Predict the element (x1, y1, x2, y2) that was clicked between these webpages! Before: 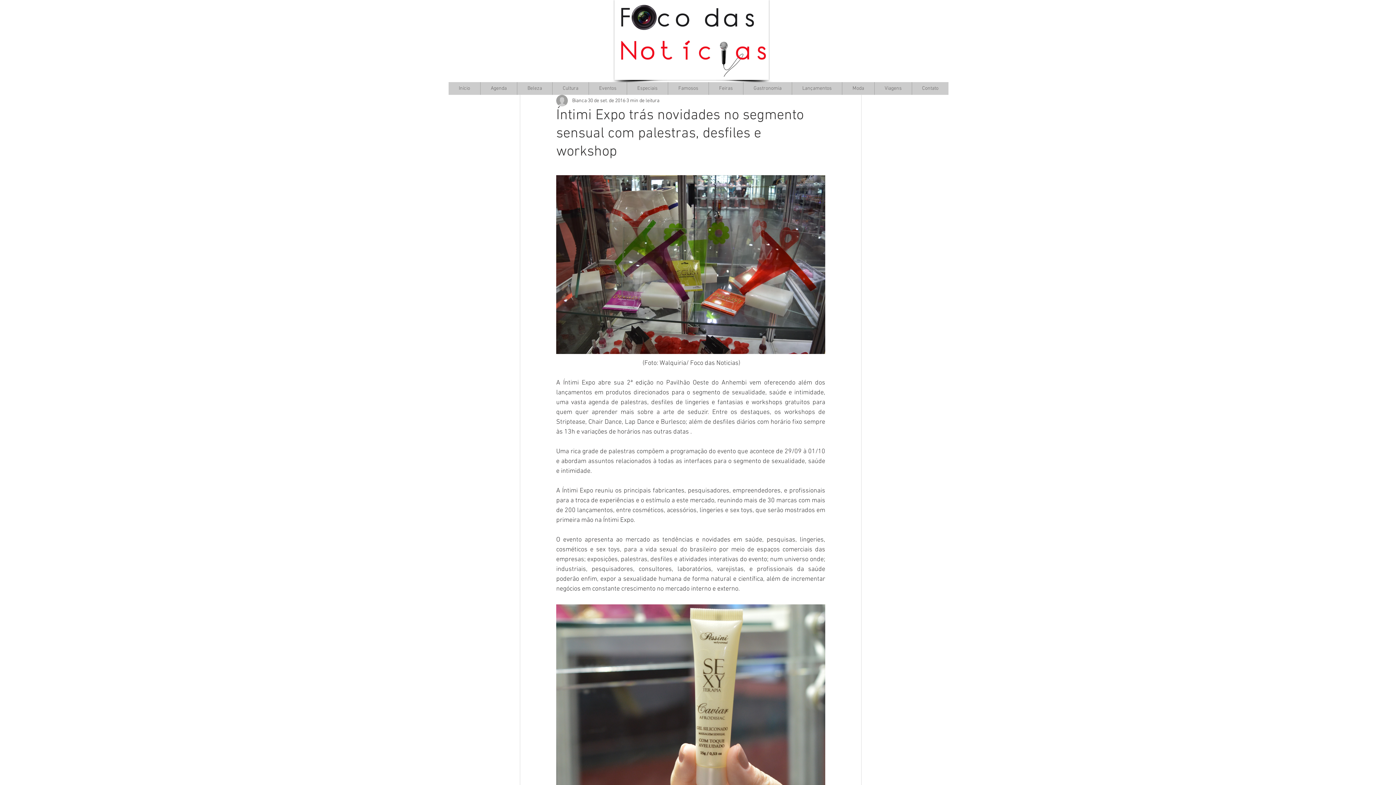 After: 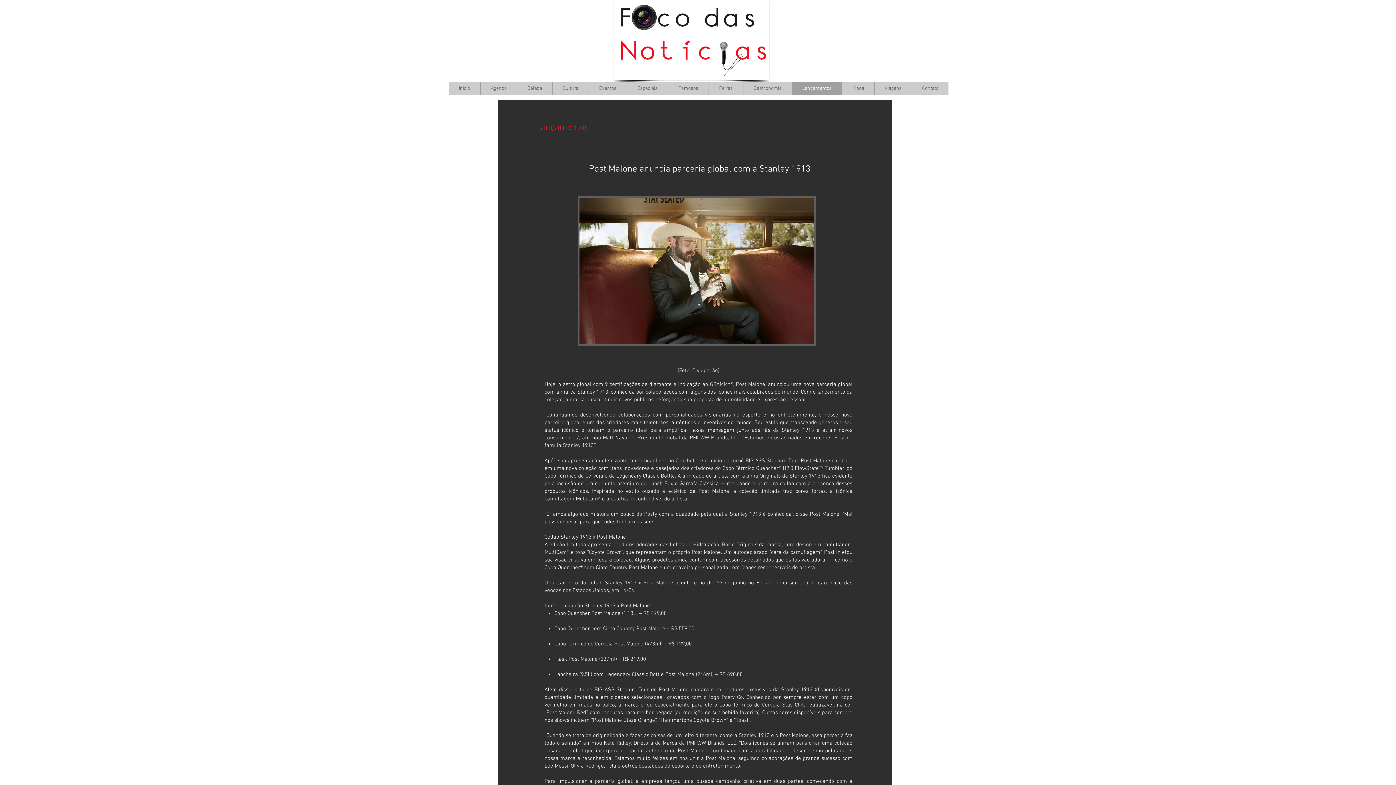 Action: label: Lançamentos bbox: (792, 82, 842, 94)